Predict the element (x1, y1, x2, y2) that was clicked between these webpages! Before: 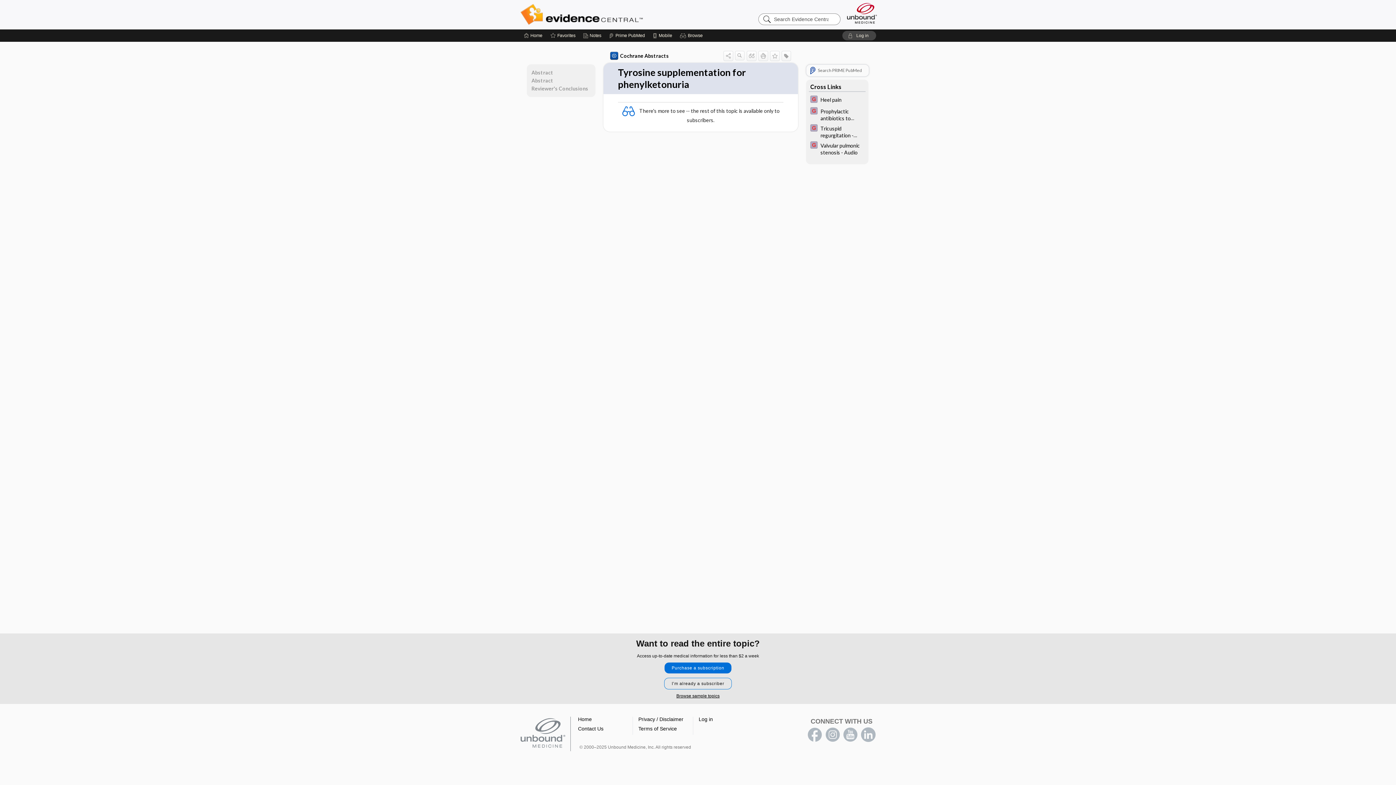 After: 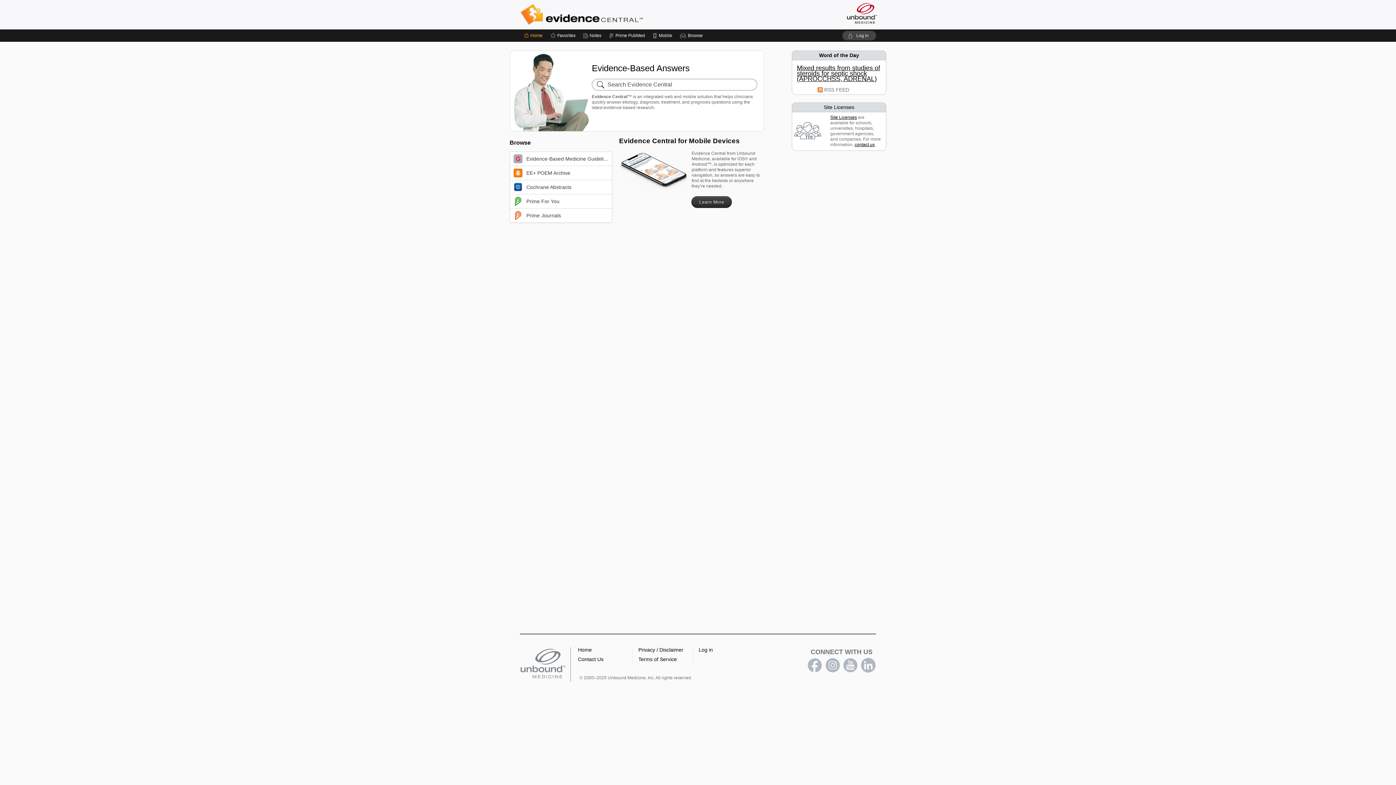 Action: label: Home bbox: (578, 716, 592, 722)